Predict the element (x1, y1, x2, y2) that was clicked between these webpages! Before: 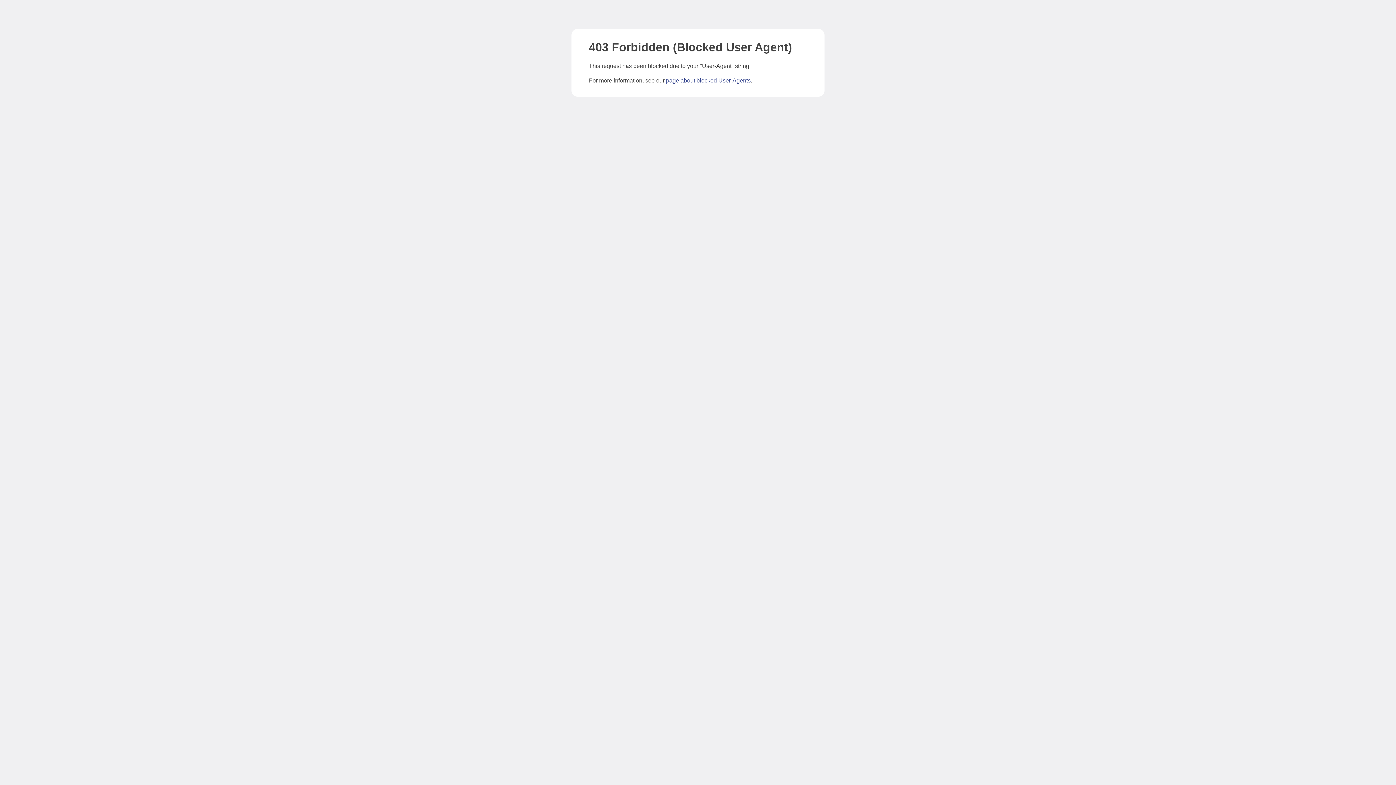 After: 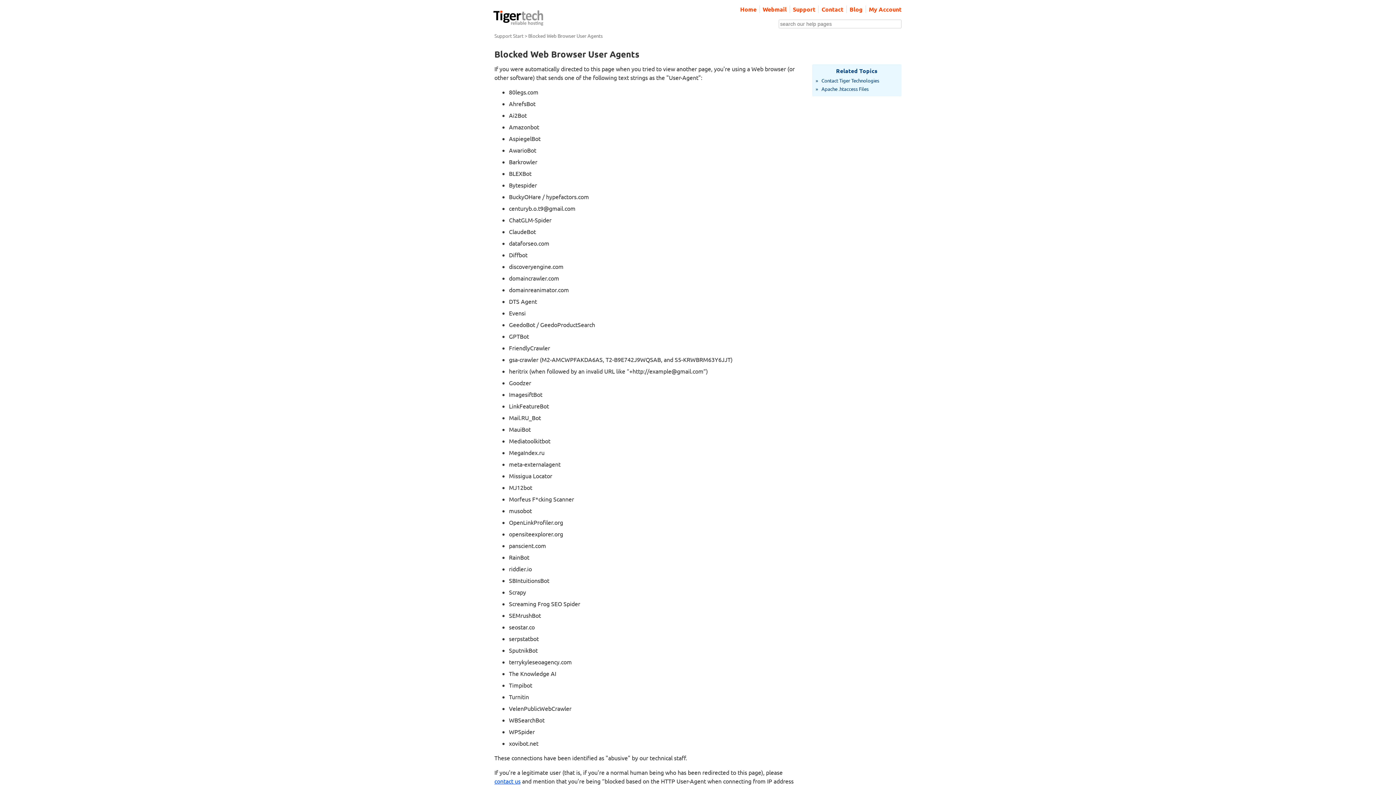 Action: bbox: (666, 77, 750, 83) label: page about blocked User-Agents